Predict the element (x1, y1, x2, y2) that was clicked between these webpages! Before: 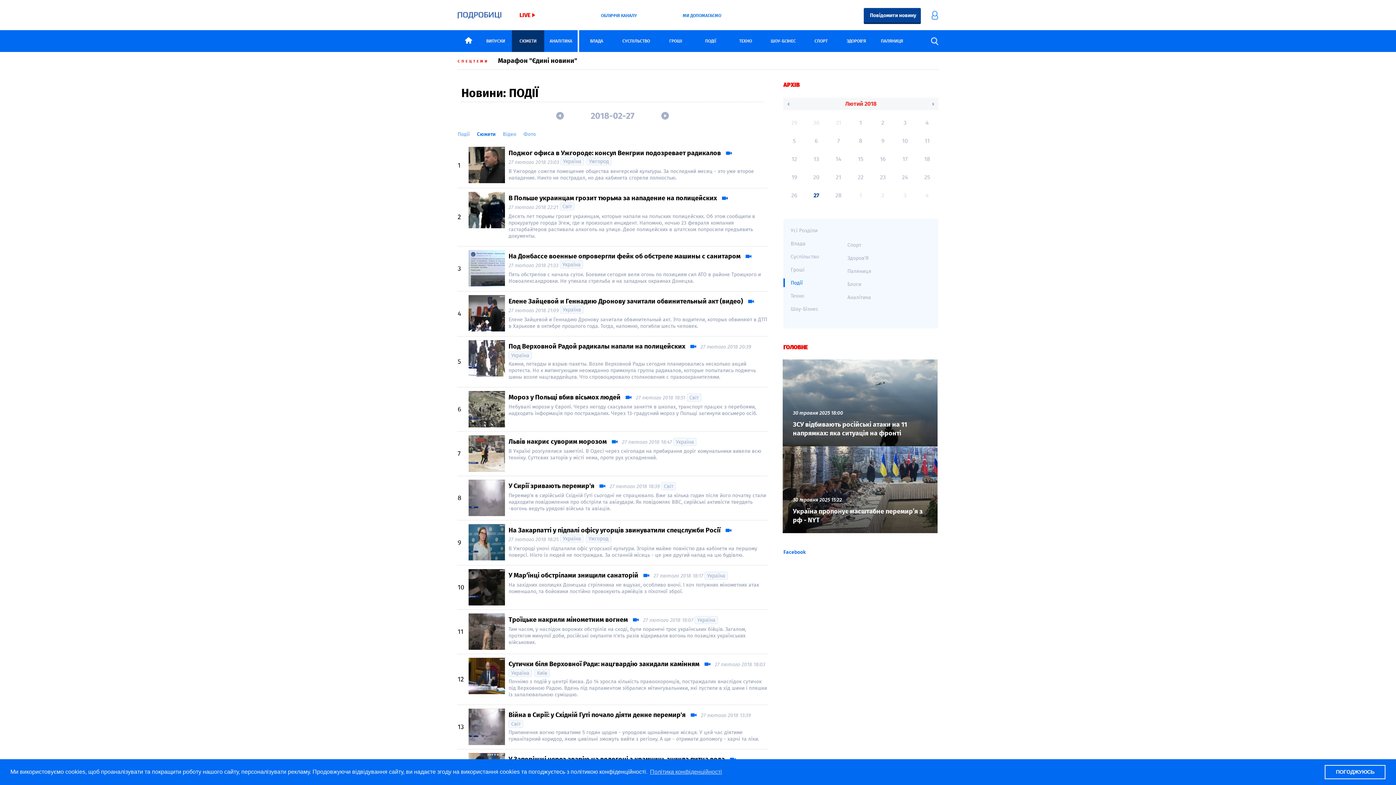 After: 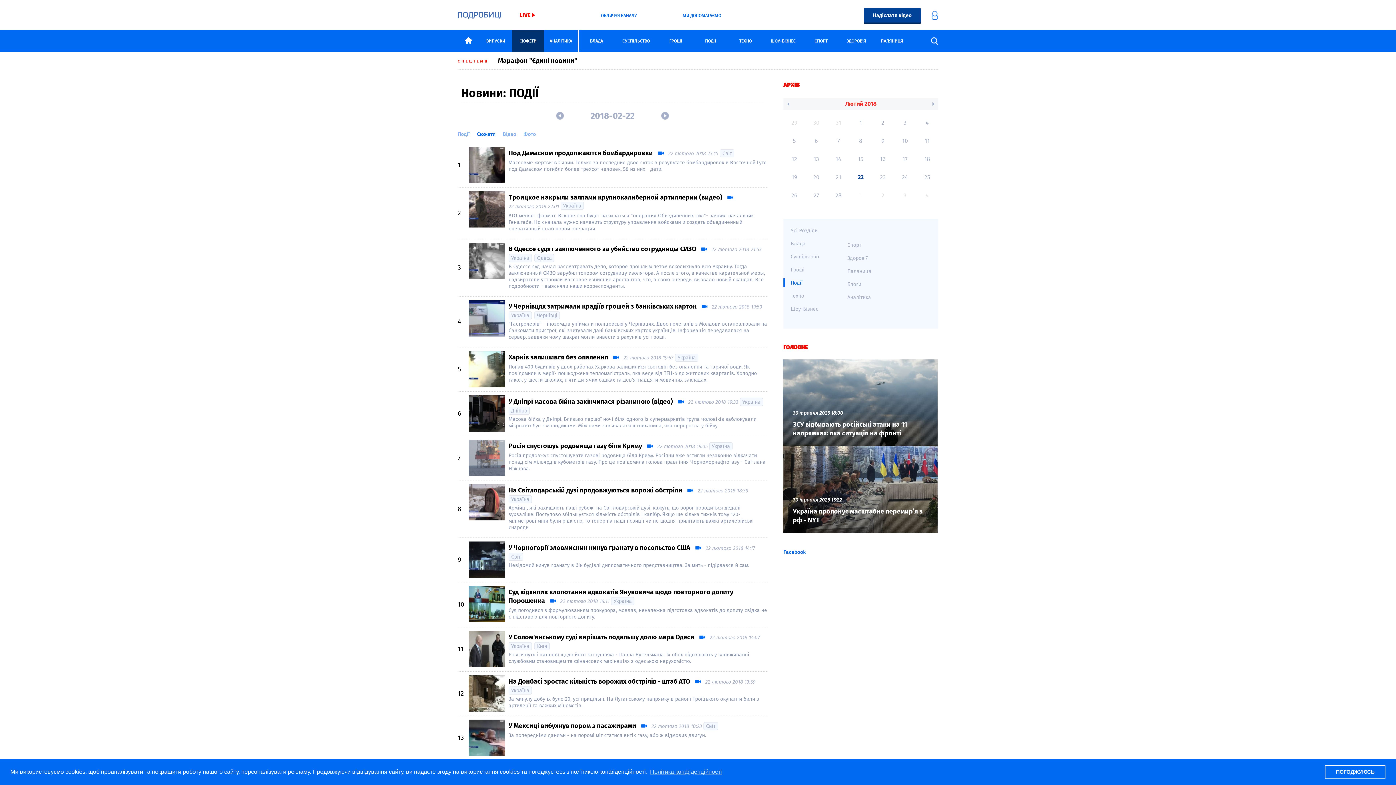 Action: label: 22 bbox: (849, 168, 872, 186)